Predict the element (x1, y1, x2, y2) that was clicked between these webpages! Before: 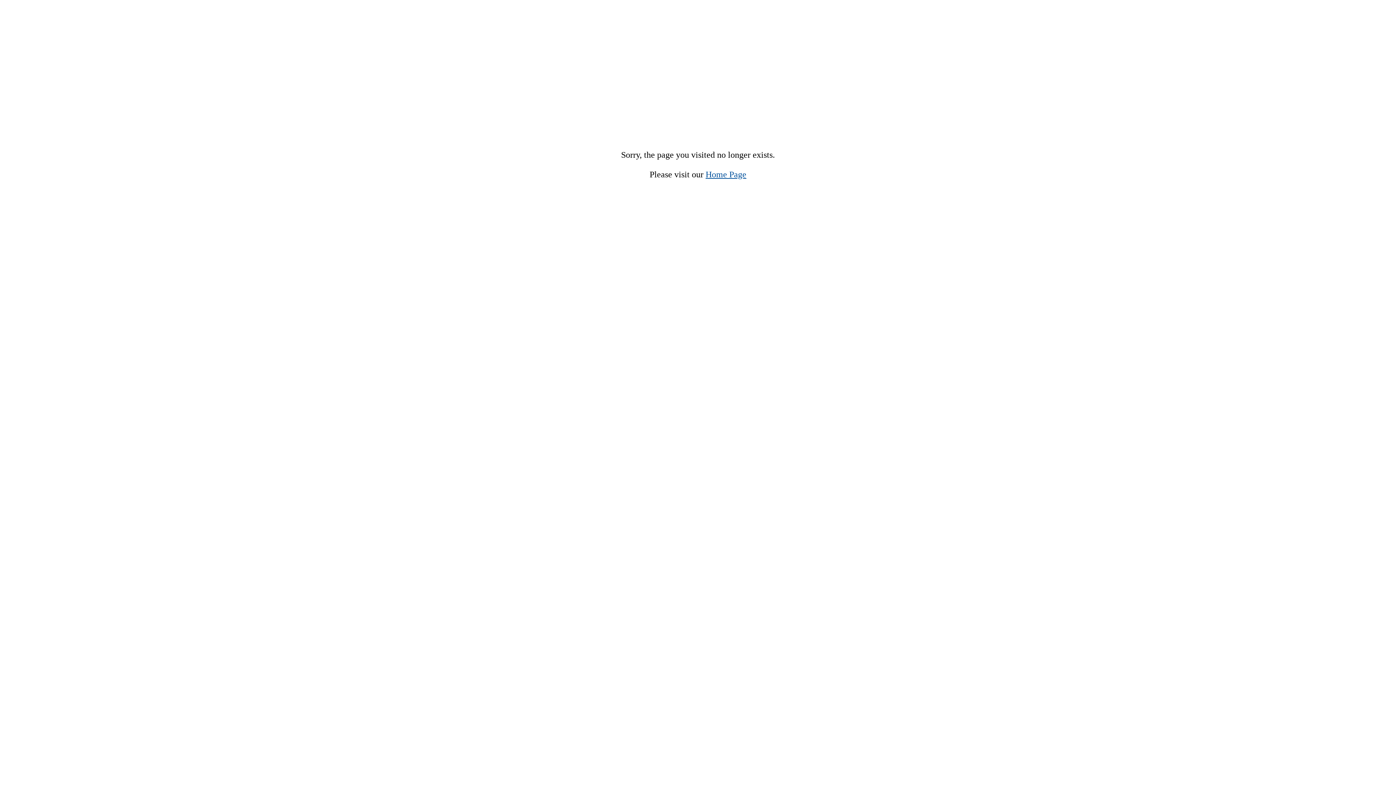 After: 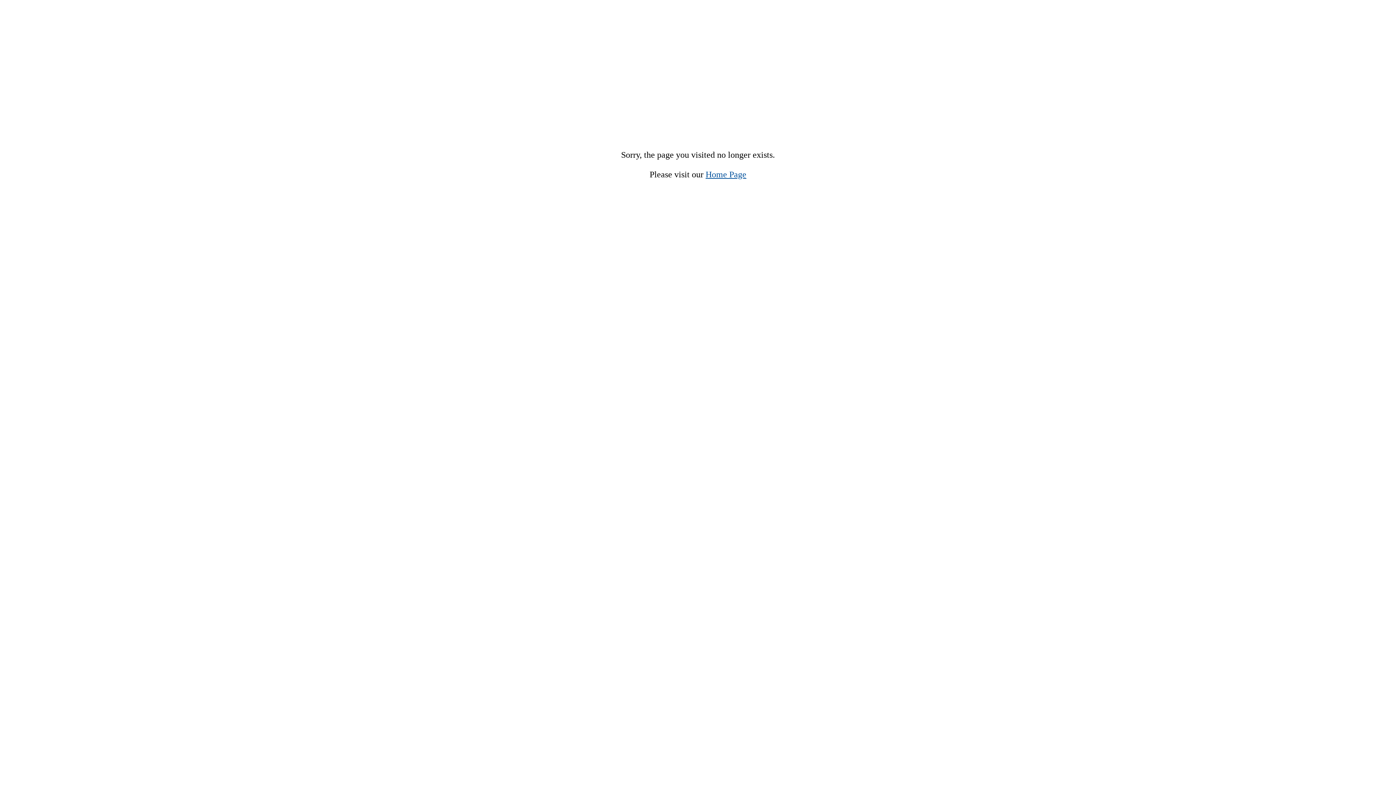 Action: bbox: (705, 169, 746, 179) label: Home Page